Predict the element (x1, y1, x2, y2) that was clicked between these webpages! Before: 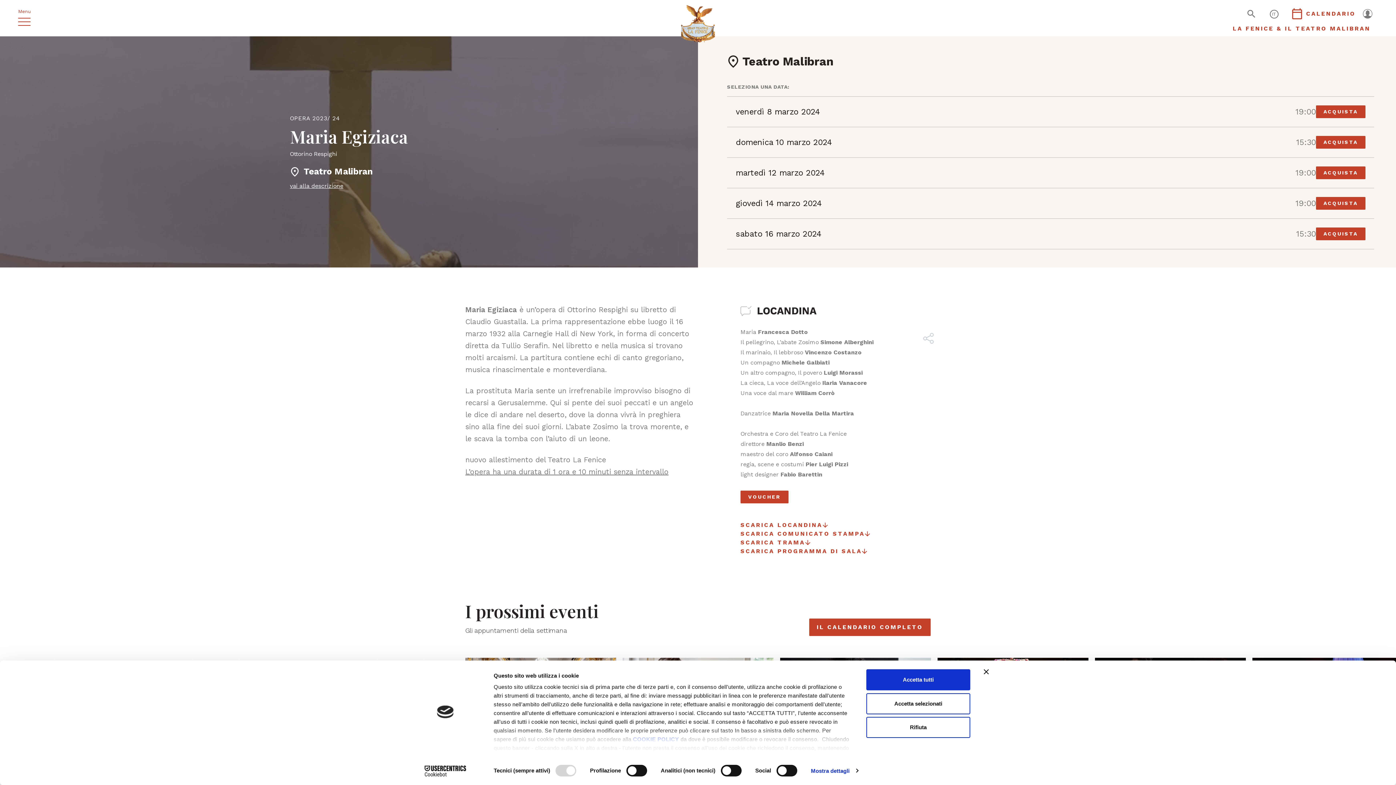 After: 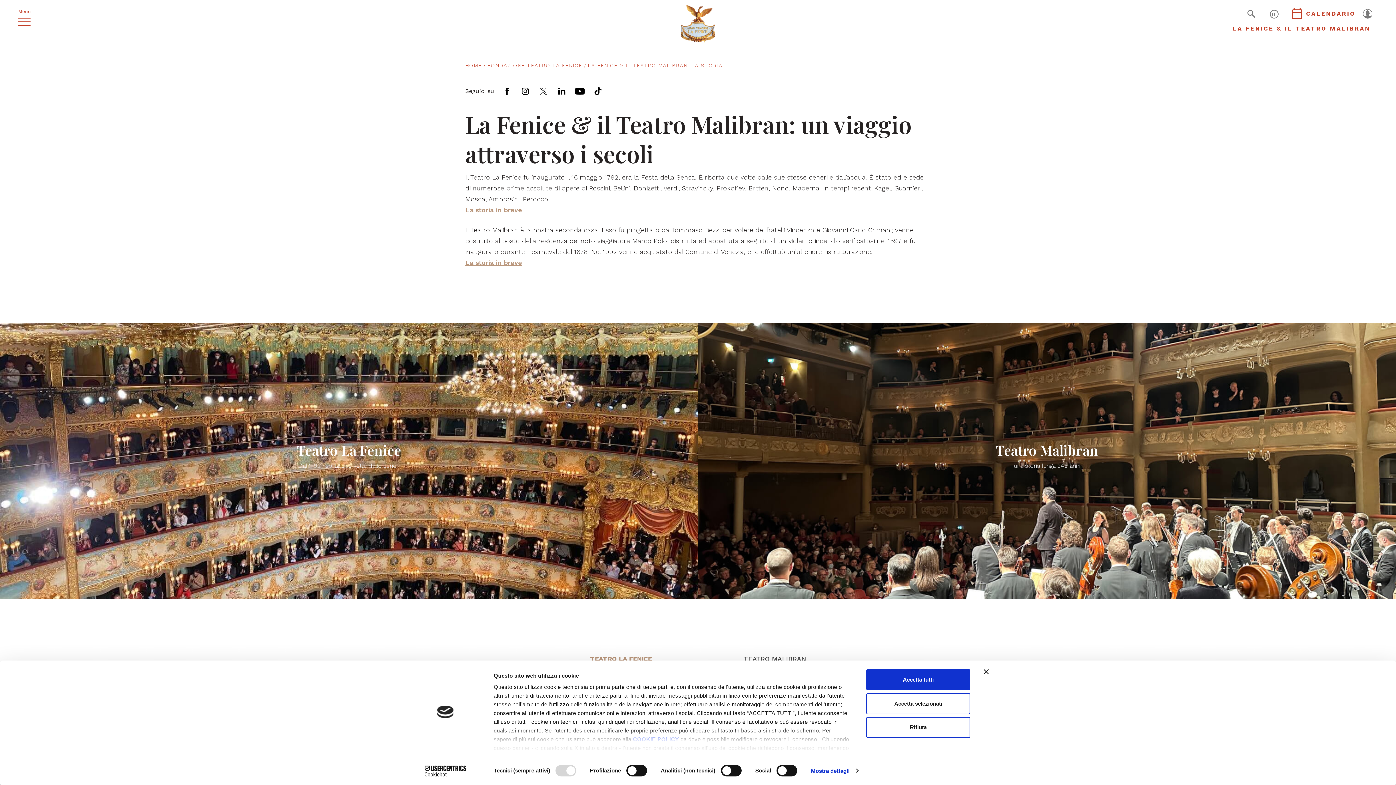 Action: bbox: (1225, 24, 1378, 33) label: LA FENICE & IL TEATRO MALIBRAN